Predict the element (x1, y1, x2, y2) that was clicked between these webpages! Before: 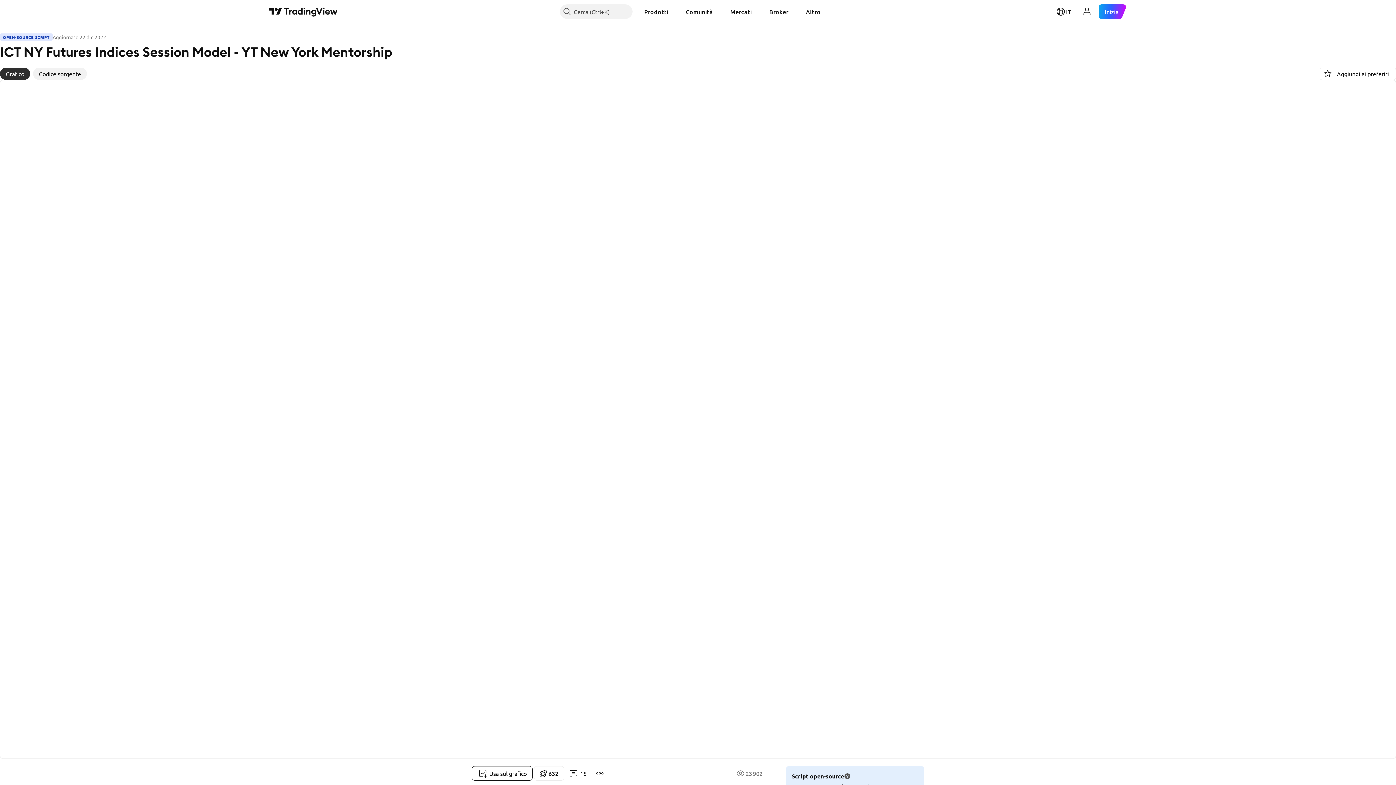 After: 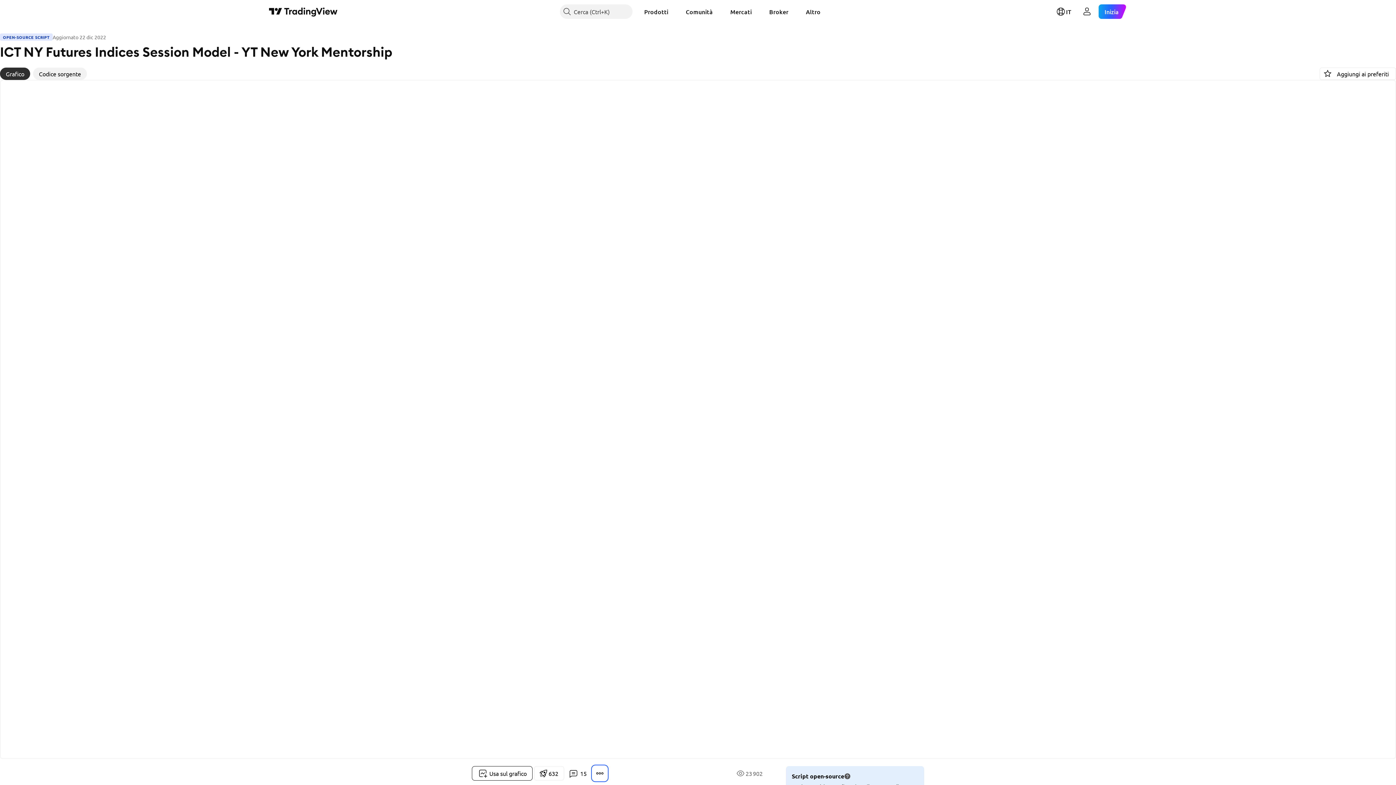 Action: bbox: (592, 766, 607, 781)